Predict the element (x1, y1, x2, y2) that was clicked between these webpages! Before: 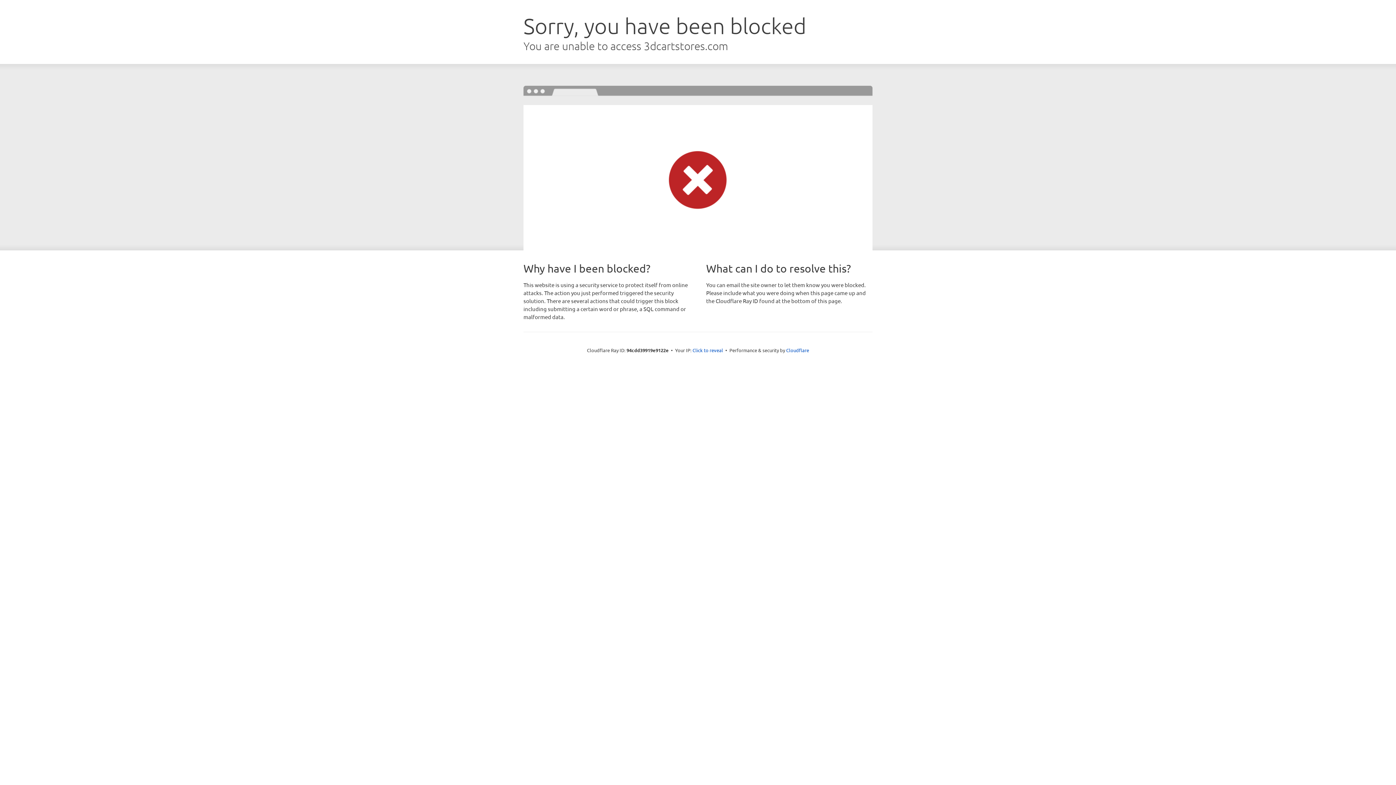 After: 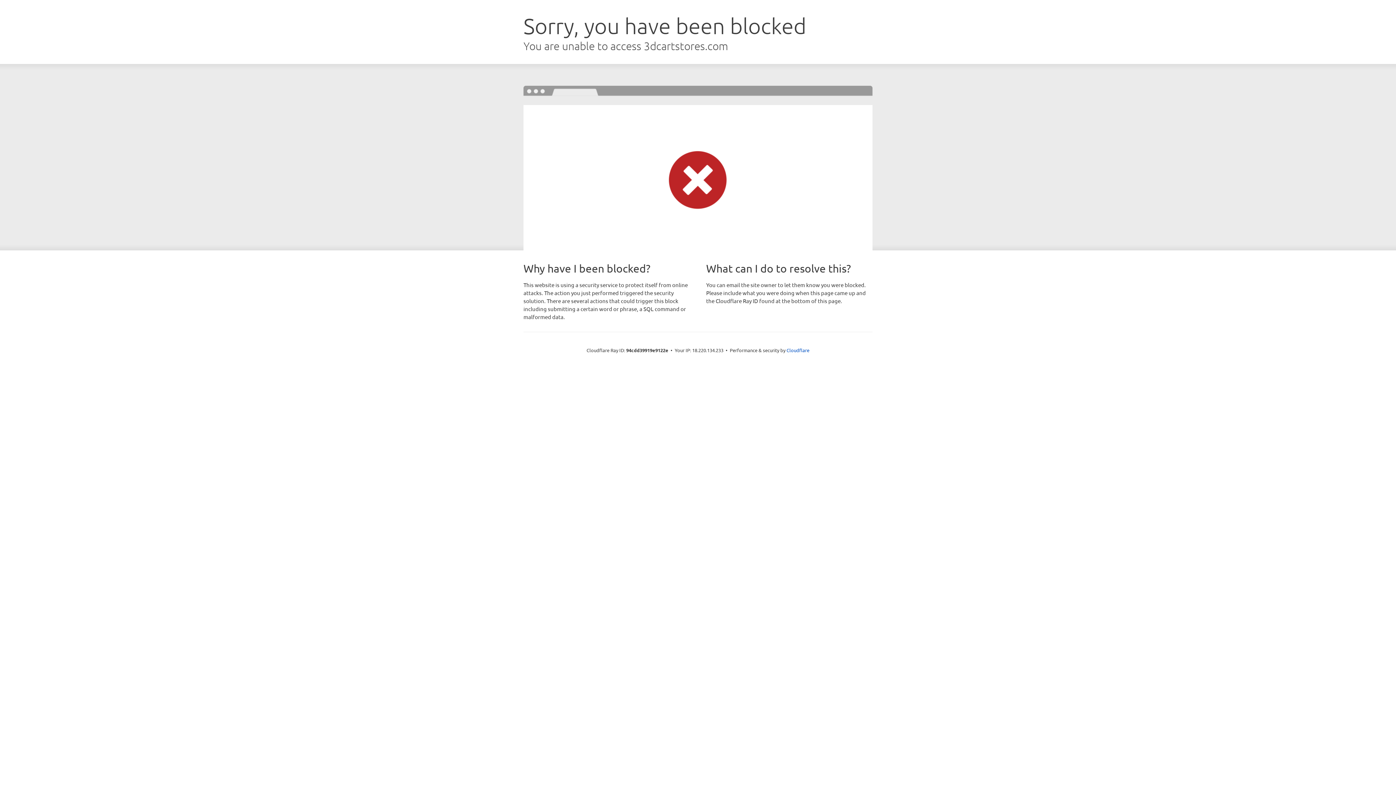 Action: bbox: (692, 346, 723, 353) label: Click to reveal